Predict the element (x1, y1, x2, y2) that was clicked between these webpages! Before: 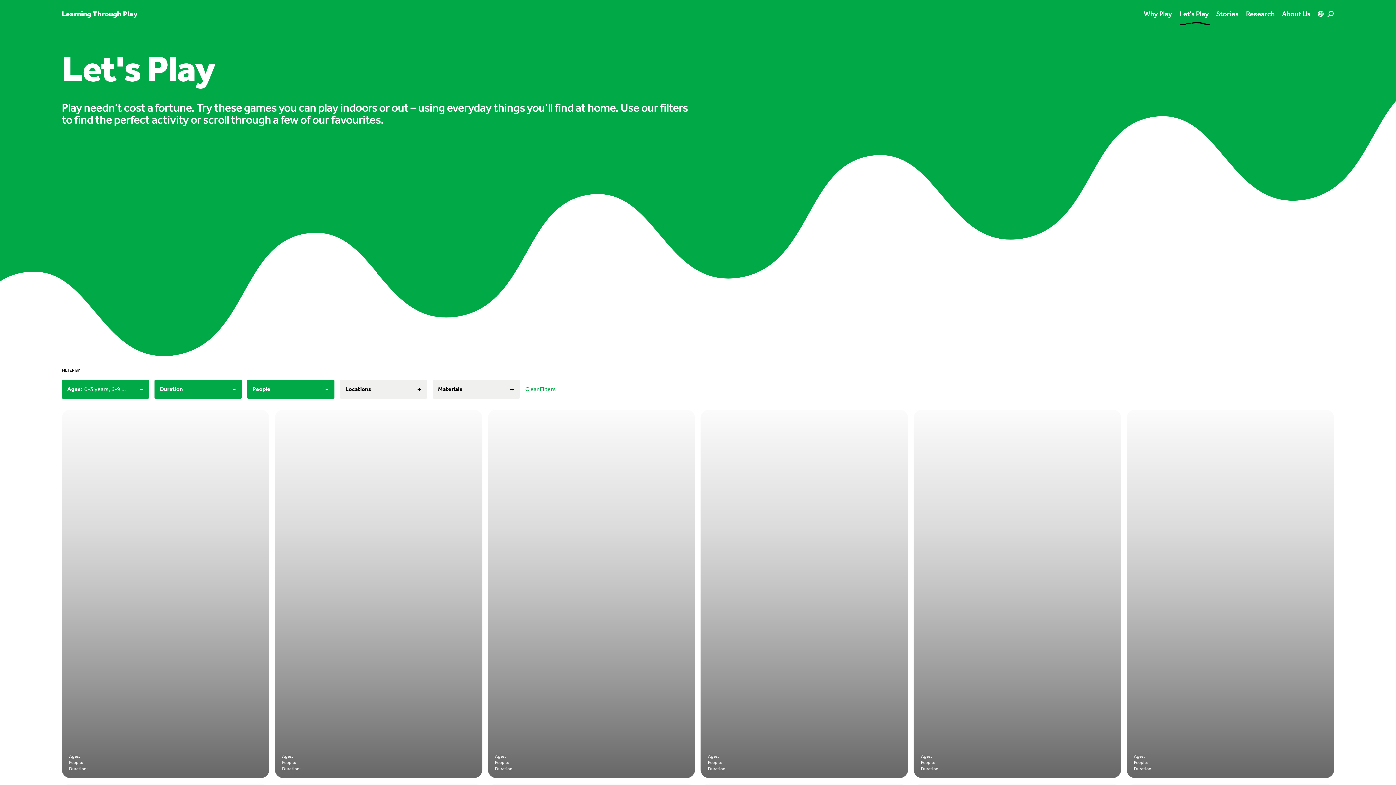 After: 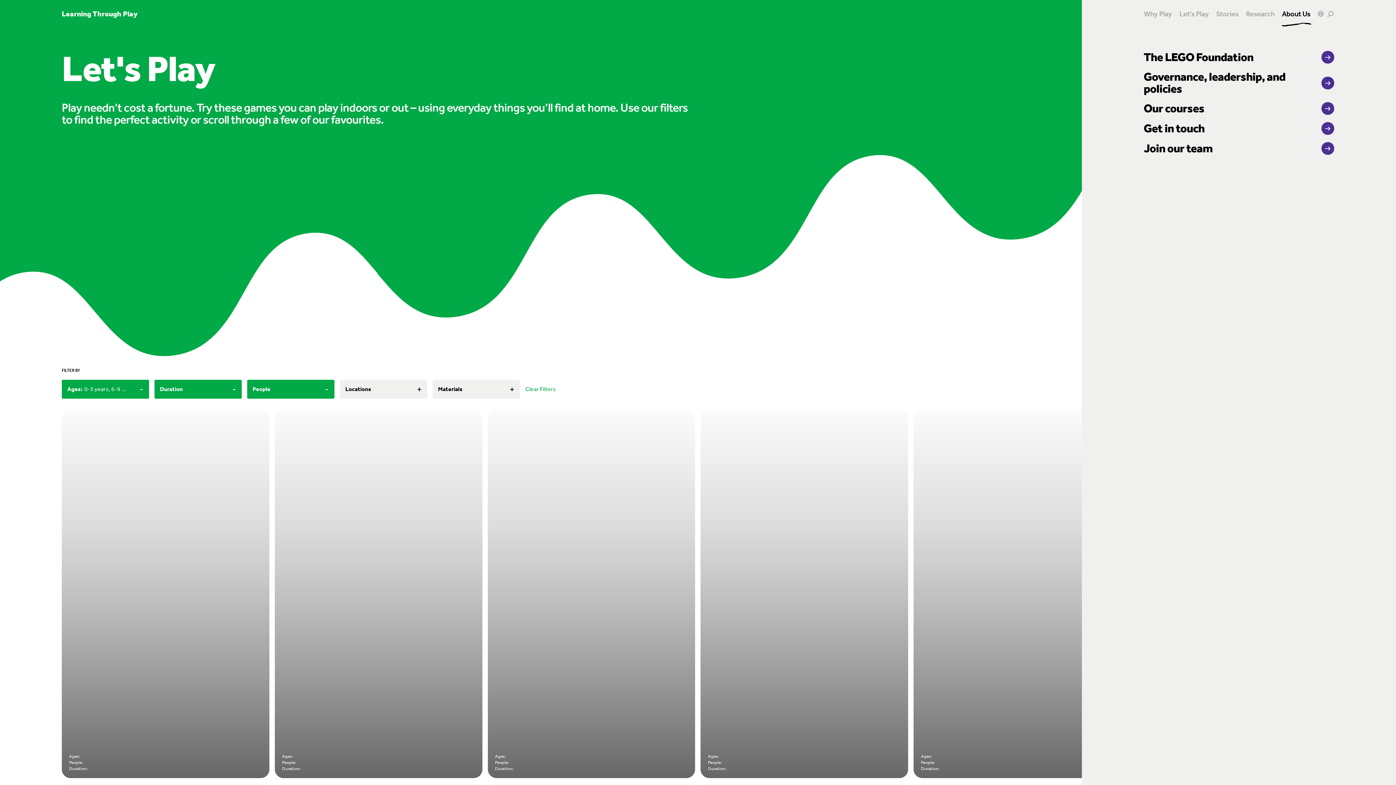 Action: bbox: (1282, 8, 1310, 18) label: About Us